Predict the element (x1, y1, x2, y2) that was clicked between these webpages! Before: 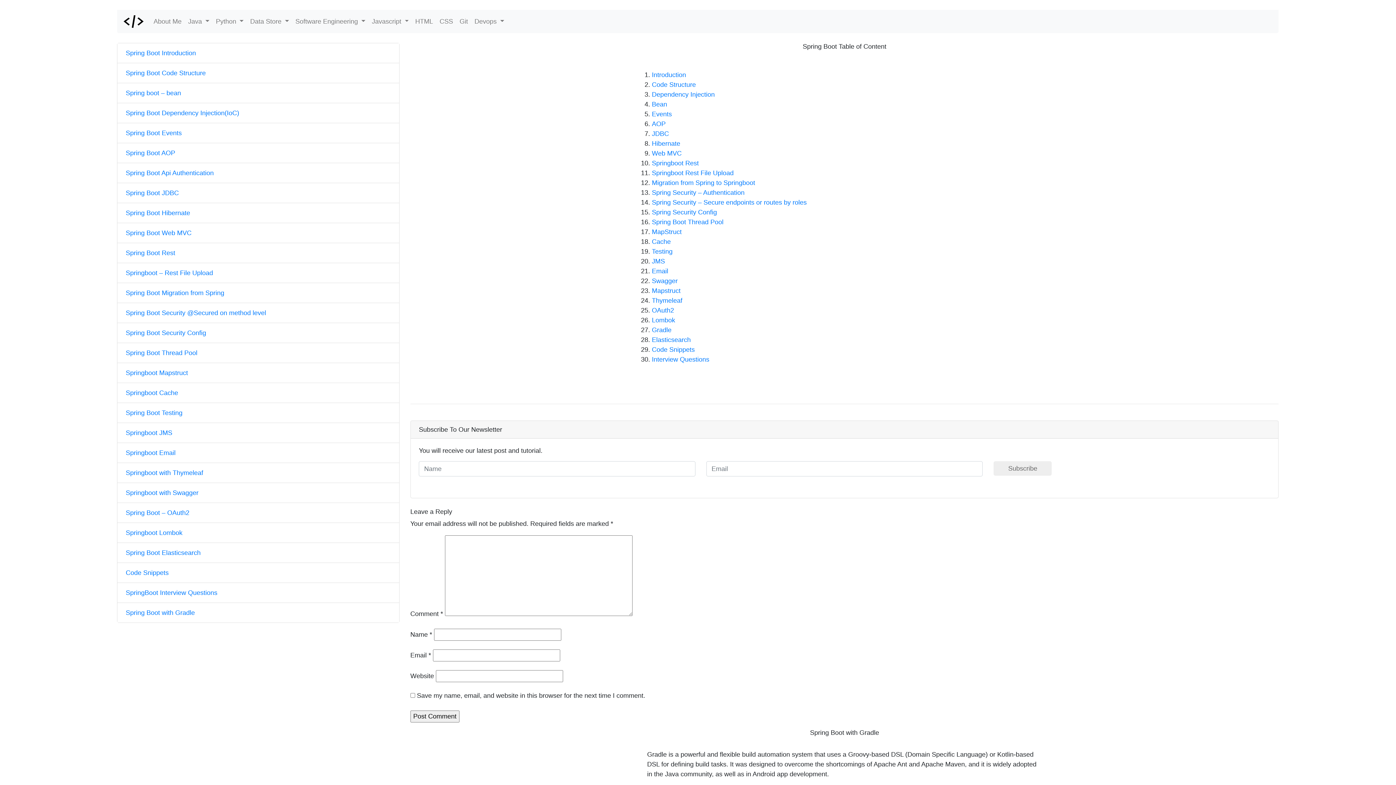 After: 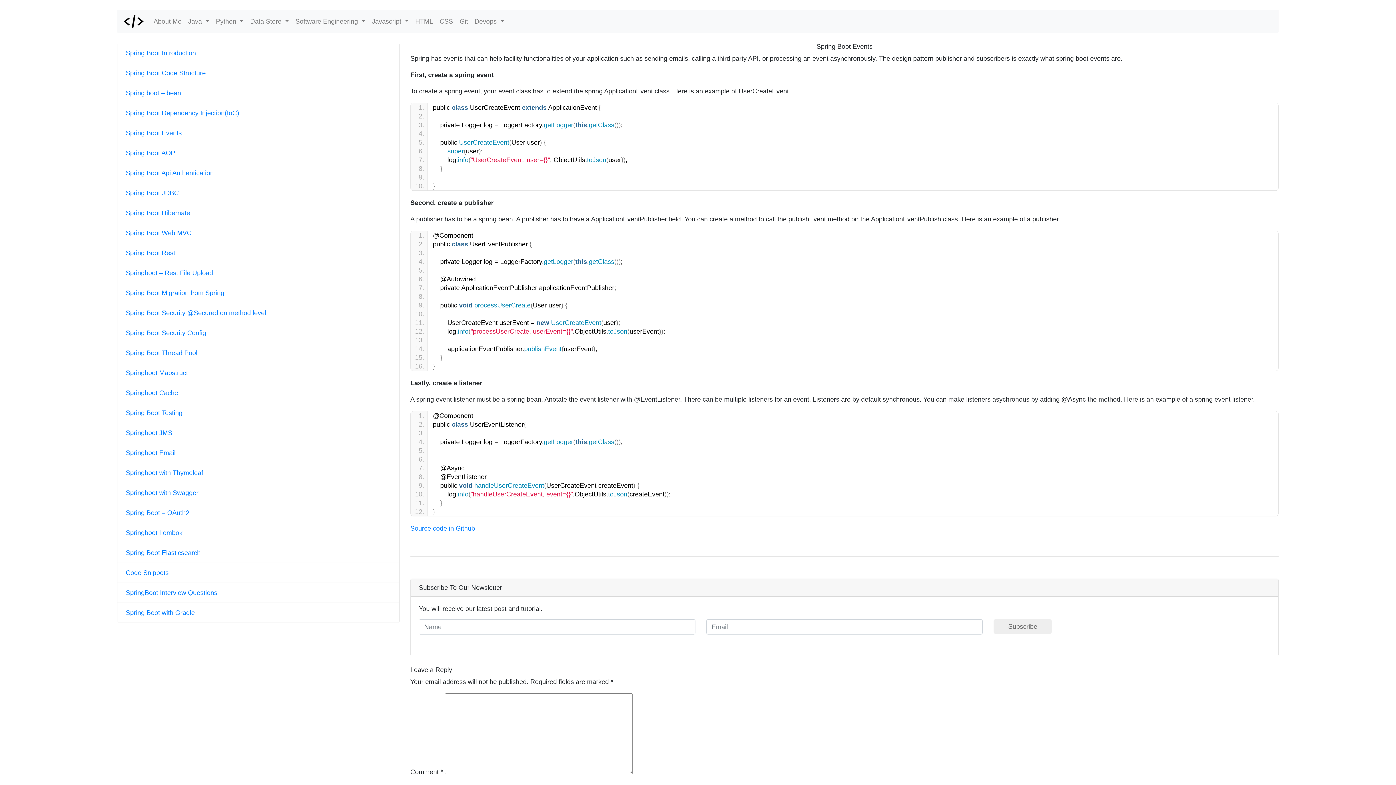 Action: bbox: (652, 110, 672, 117) label: Events